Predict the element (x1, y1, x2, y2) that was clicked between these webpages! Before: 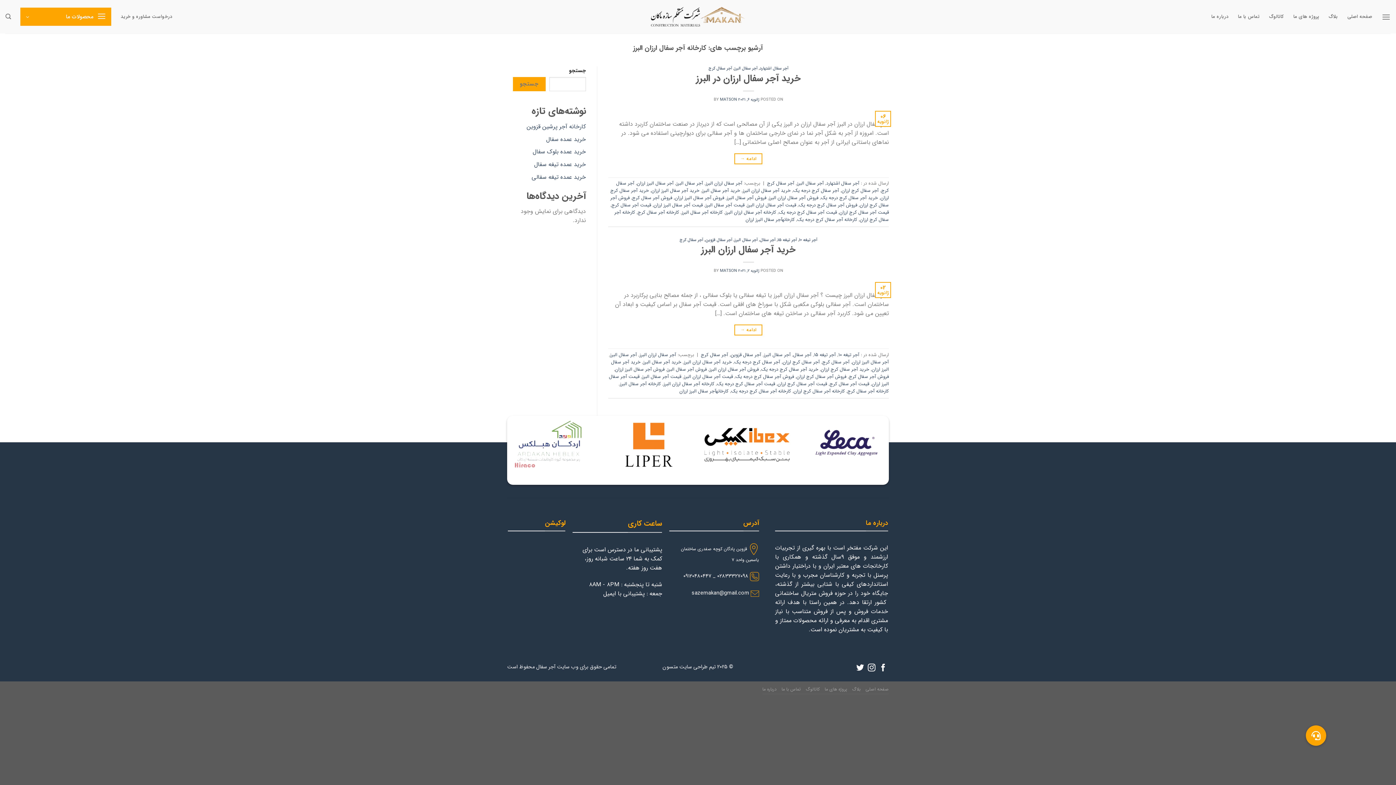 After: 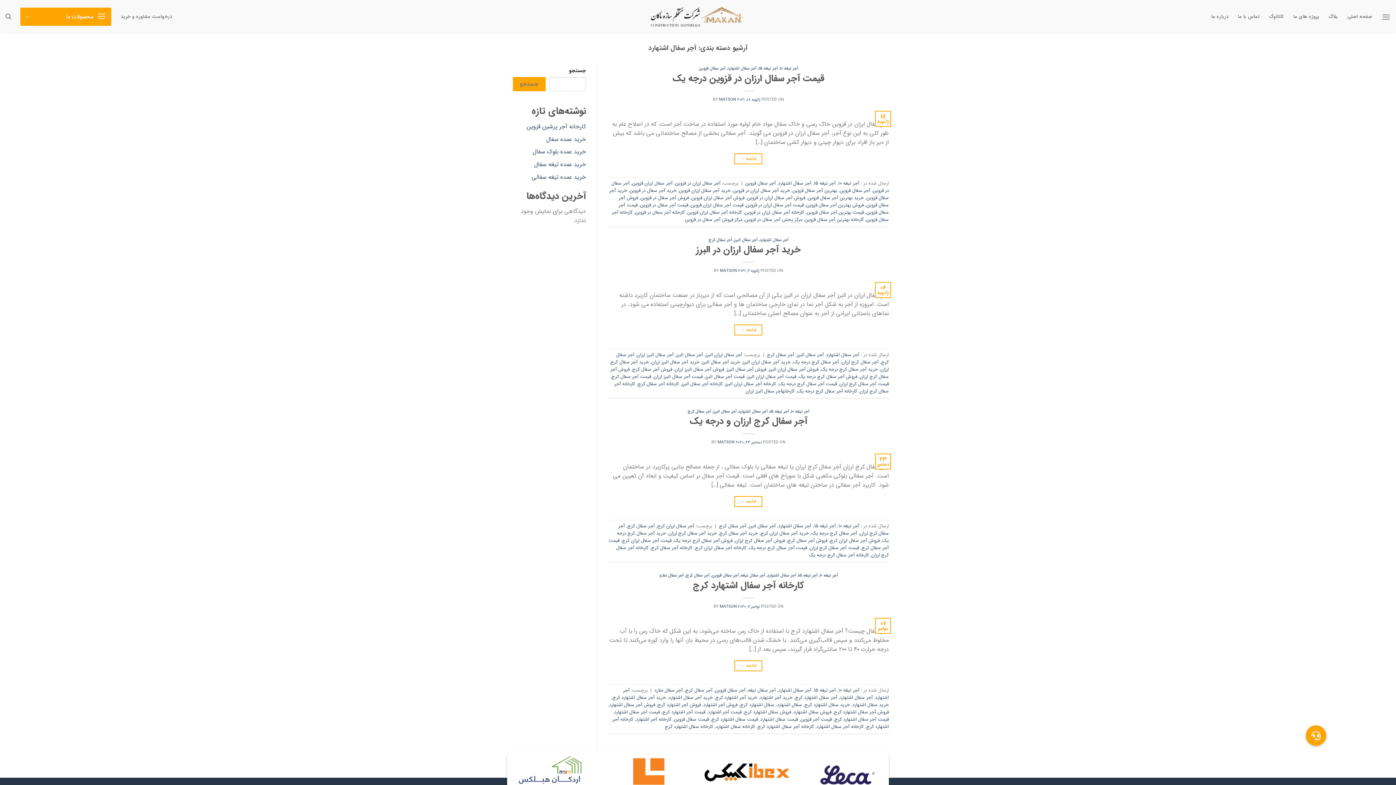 Action: label: آجر سفال اشتهارد bbox: (759, 65, 788, 71)